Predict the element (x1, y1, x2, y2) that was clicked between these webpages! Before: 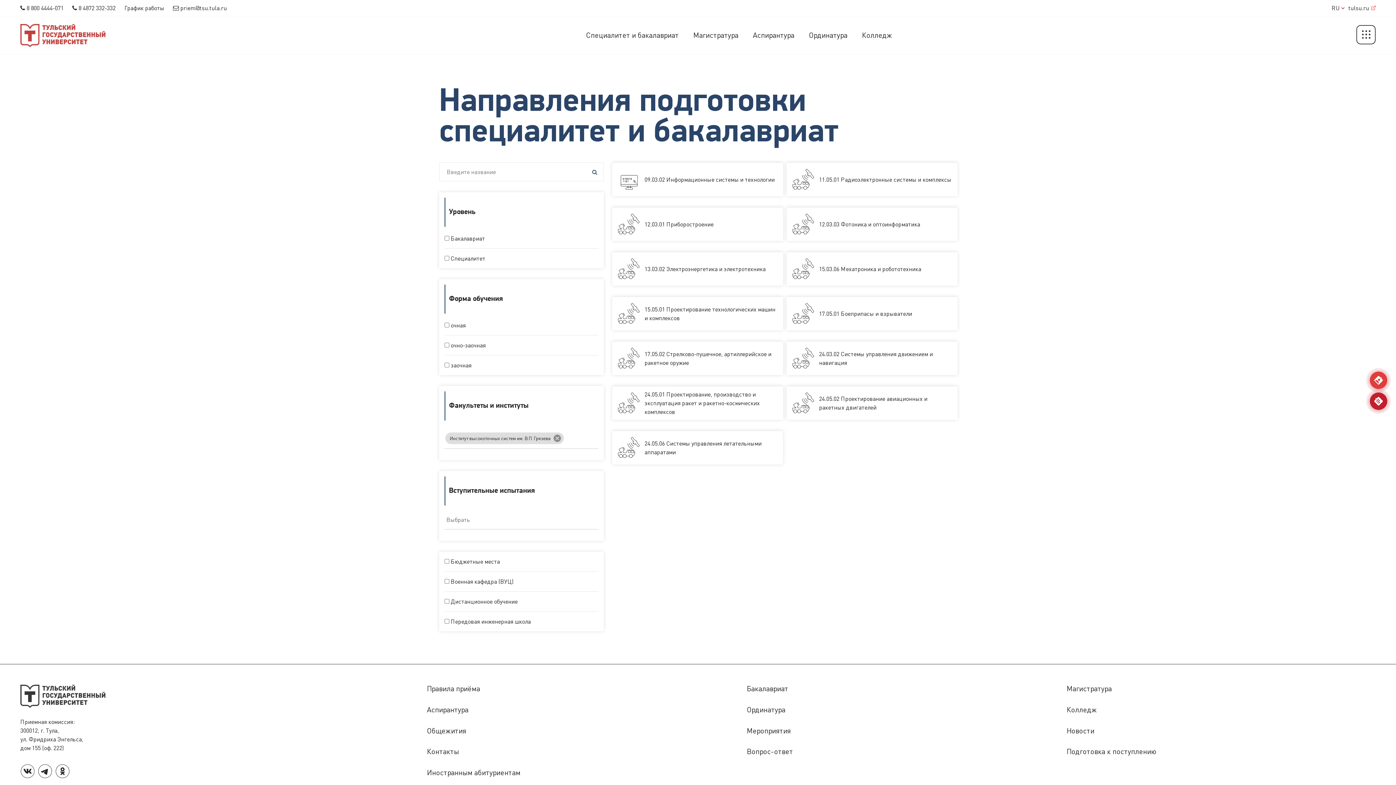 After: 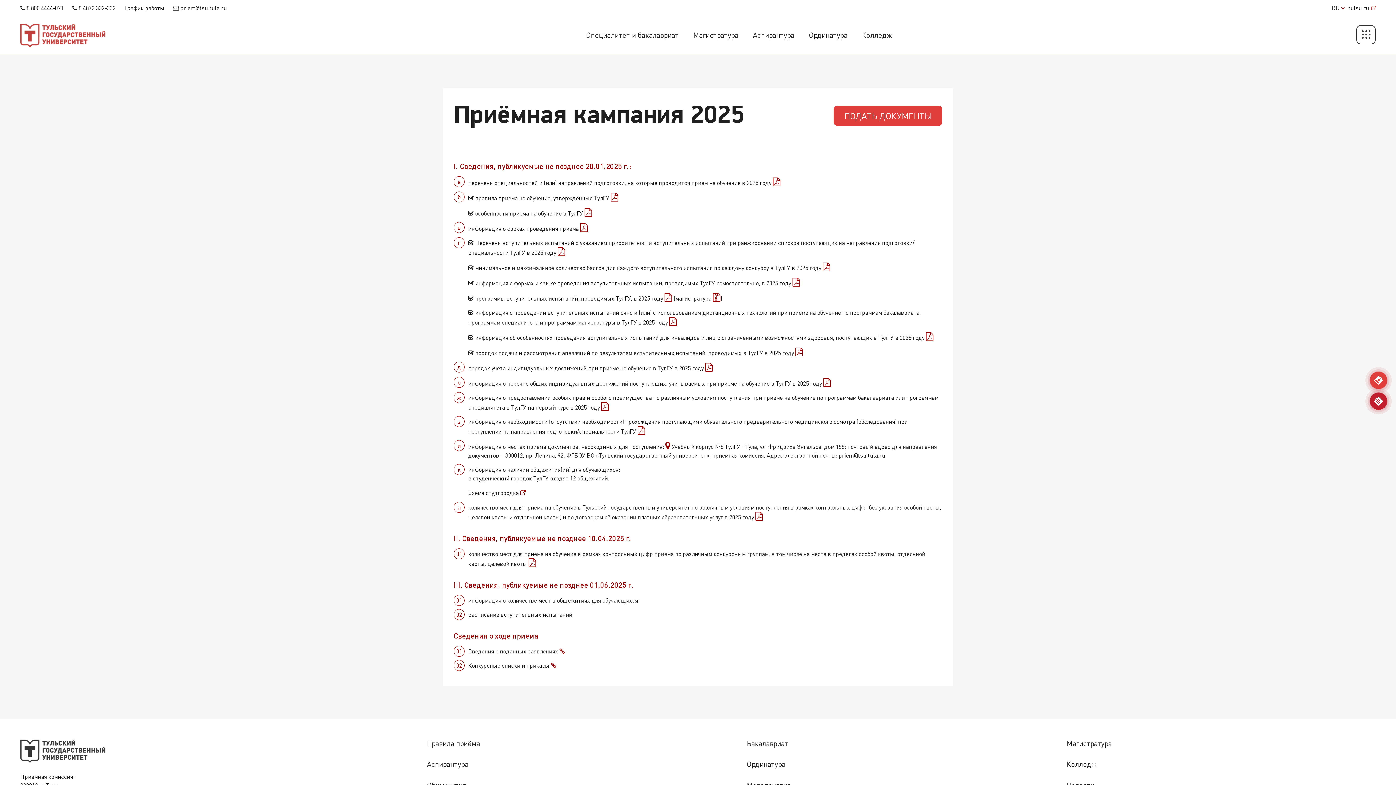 Action: bbox: (427, 685, 736, 695) label: Правила приёма